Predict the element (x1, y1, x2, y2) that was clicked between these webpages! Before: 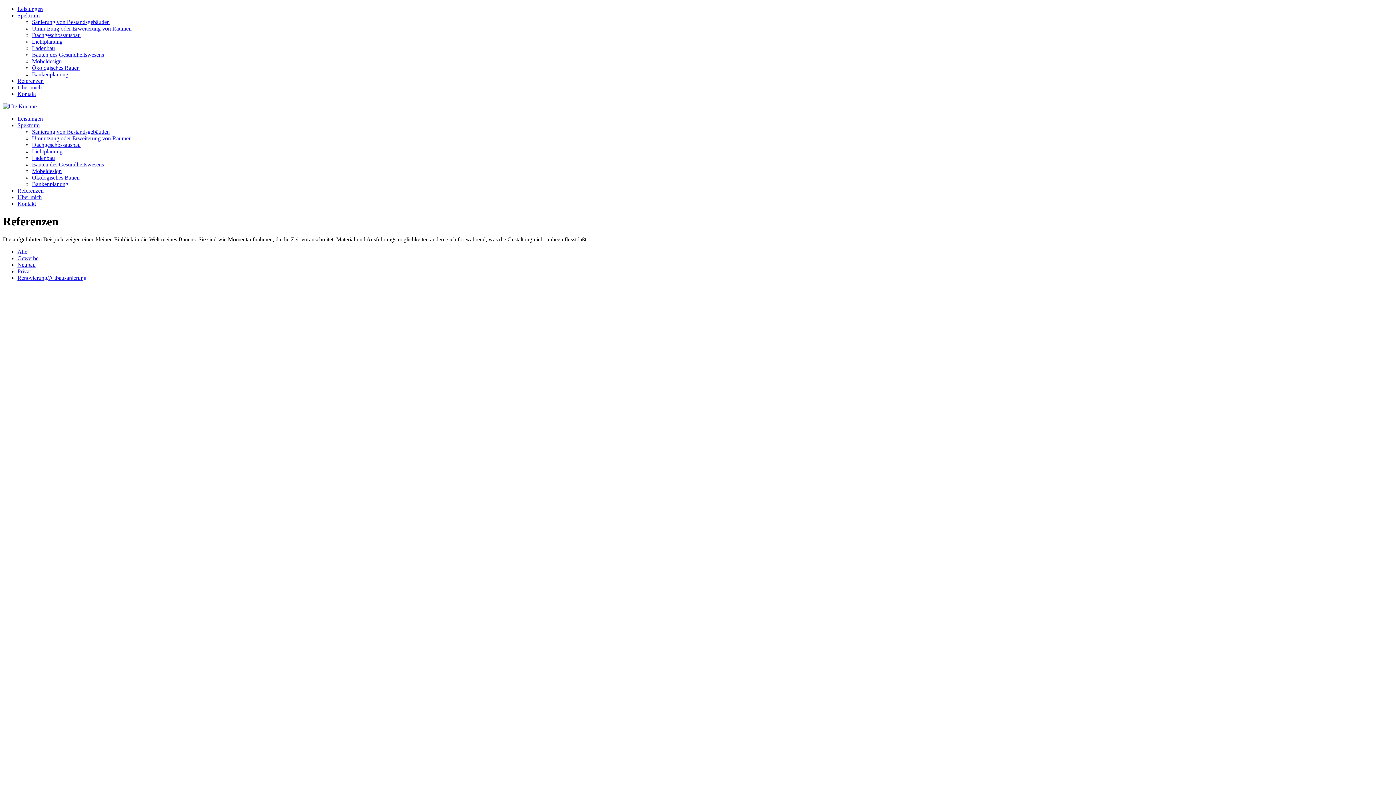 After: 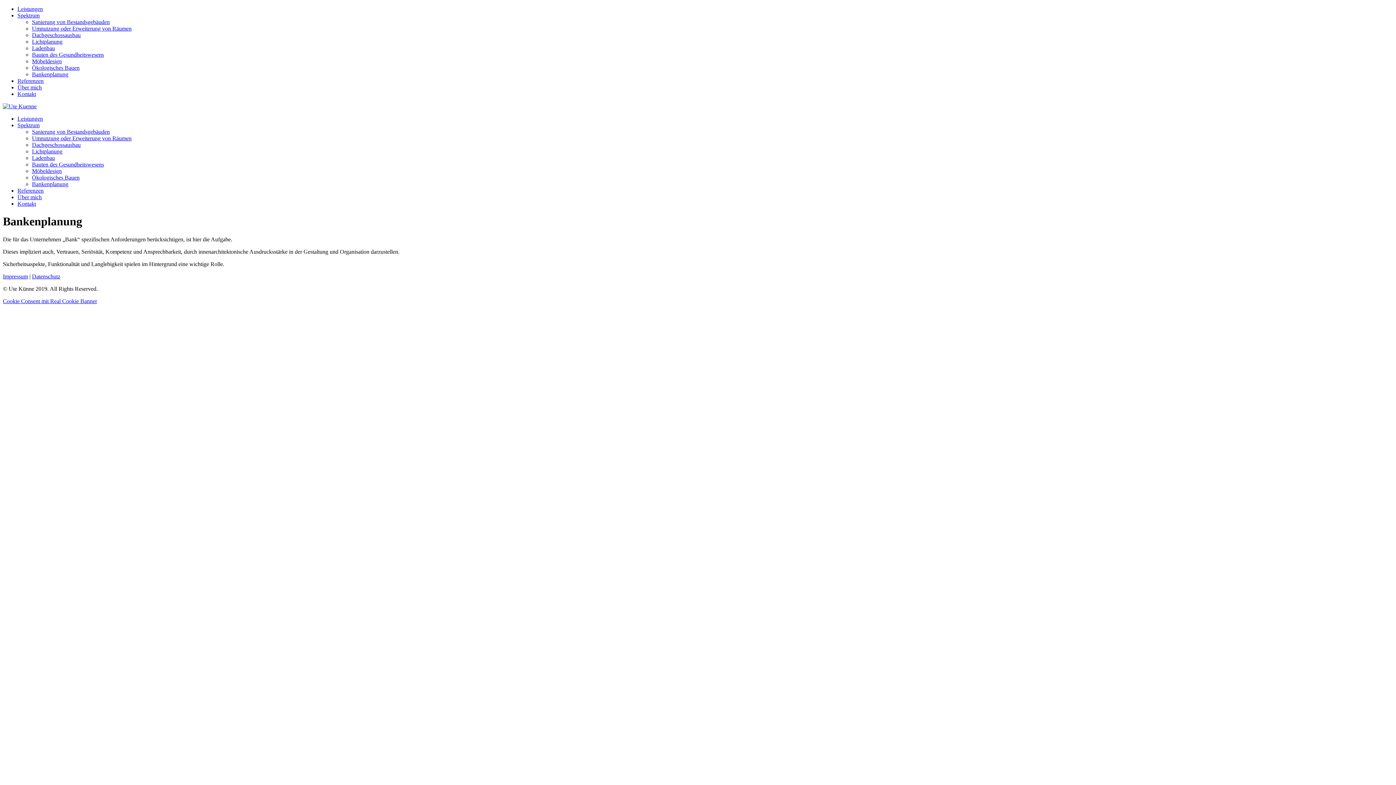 Action: label: Bankenplanung bbox: (32, 181, 68, 187)